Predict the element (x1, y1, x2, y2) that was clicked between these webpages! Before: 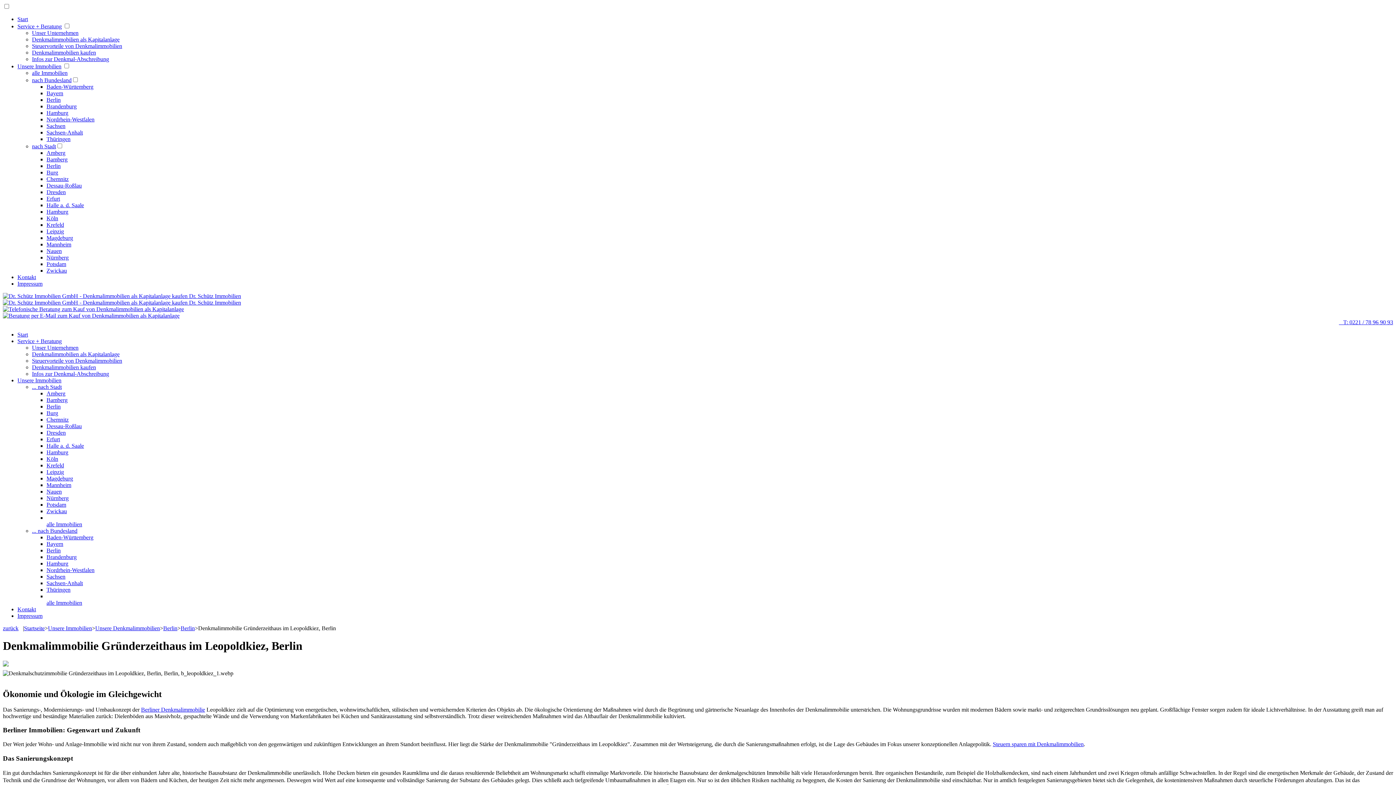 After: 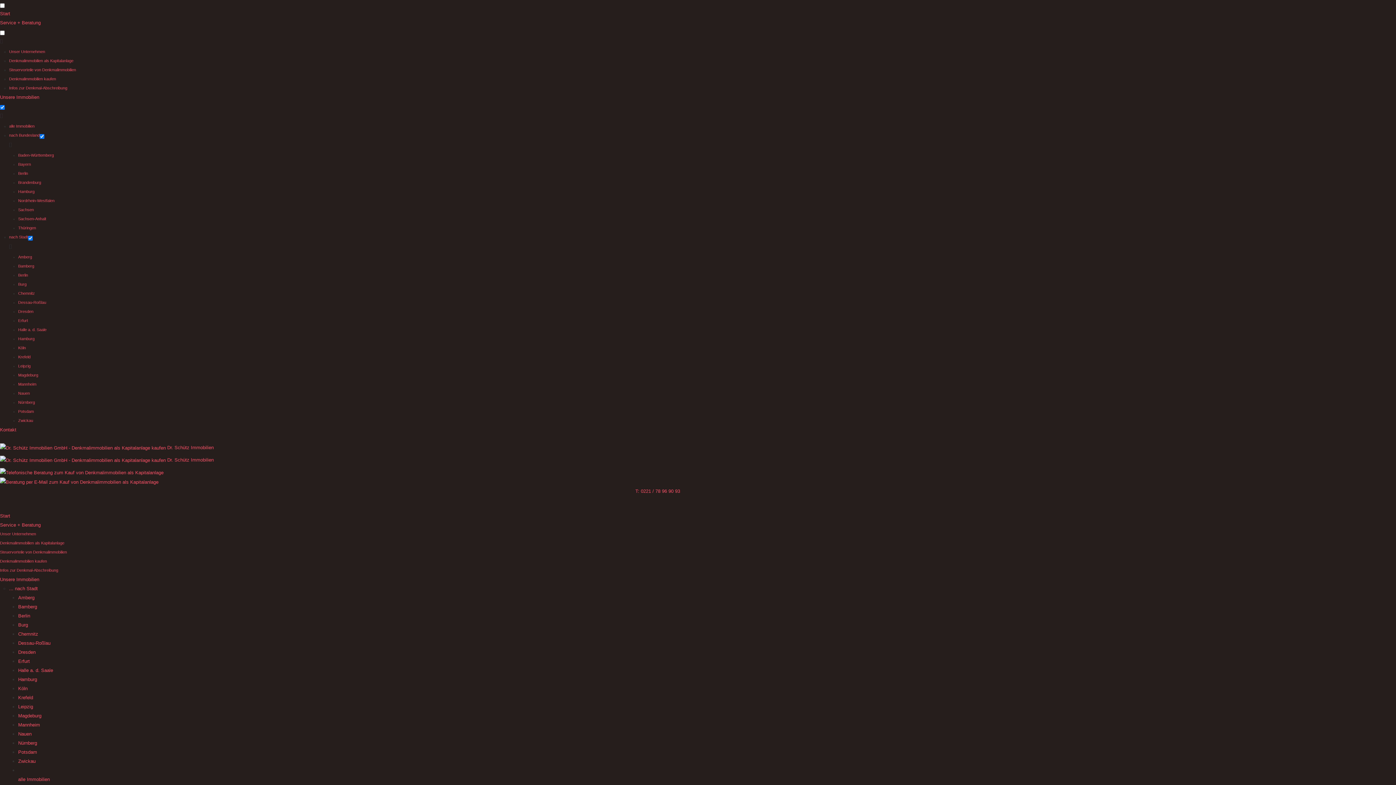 Action: label: Erfurt bbox: (46, 195, 60, 201)